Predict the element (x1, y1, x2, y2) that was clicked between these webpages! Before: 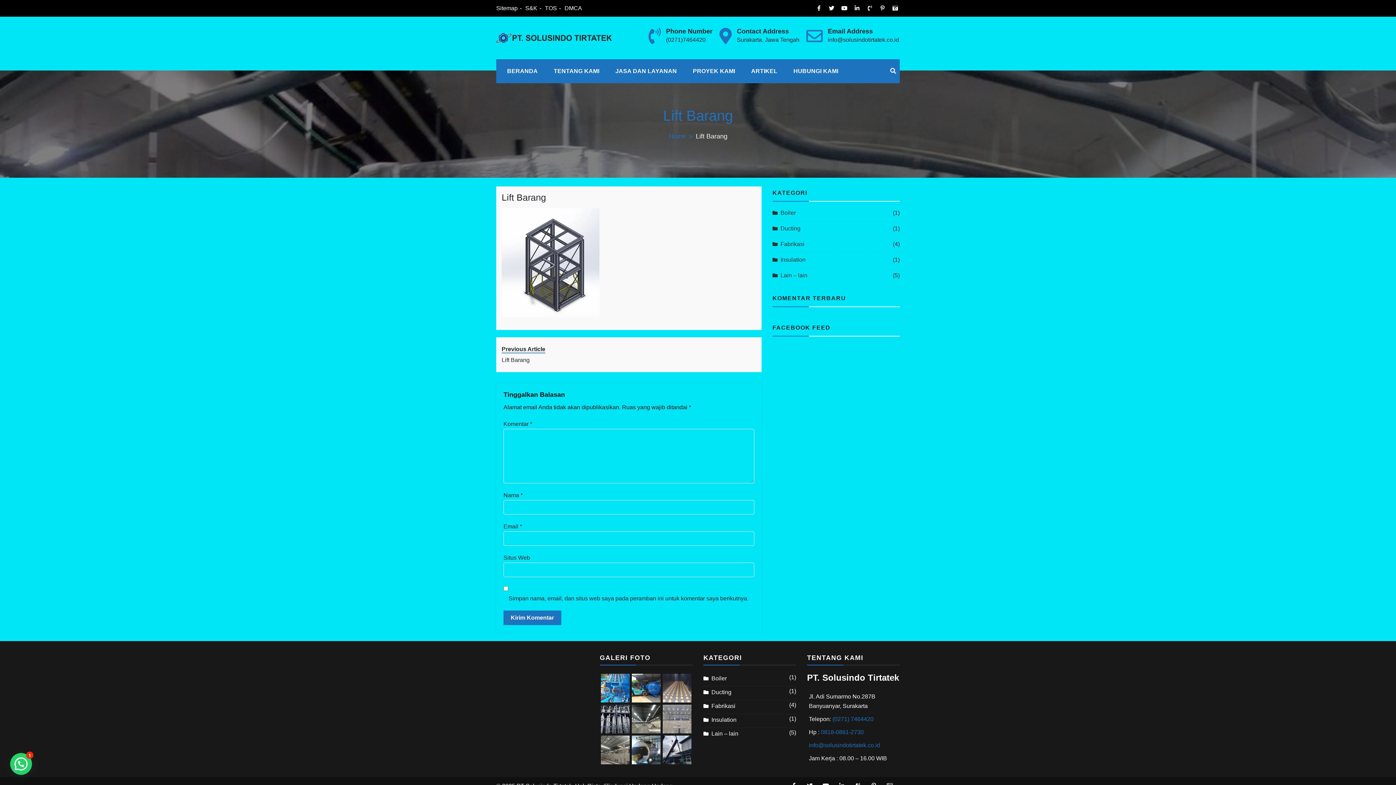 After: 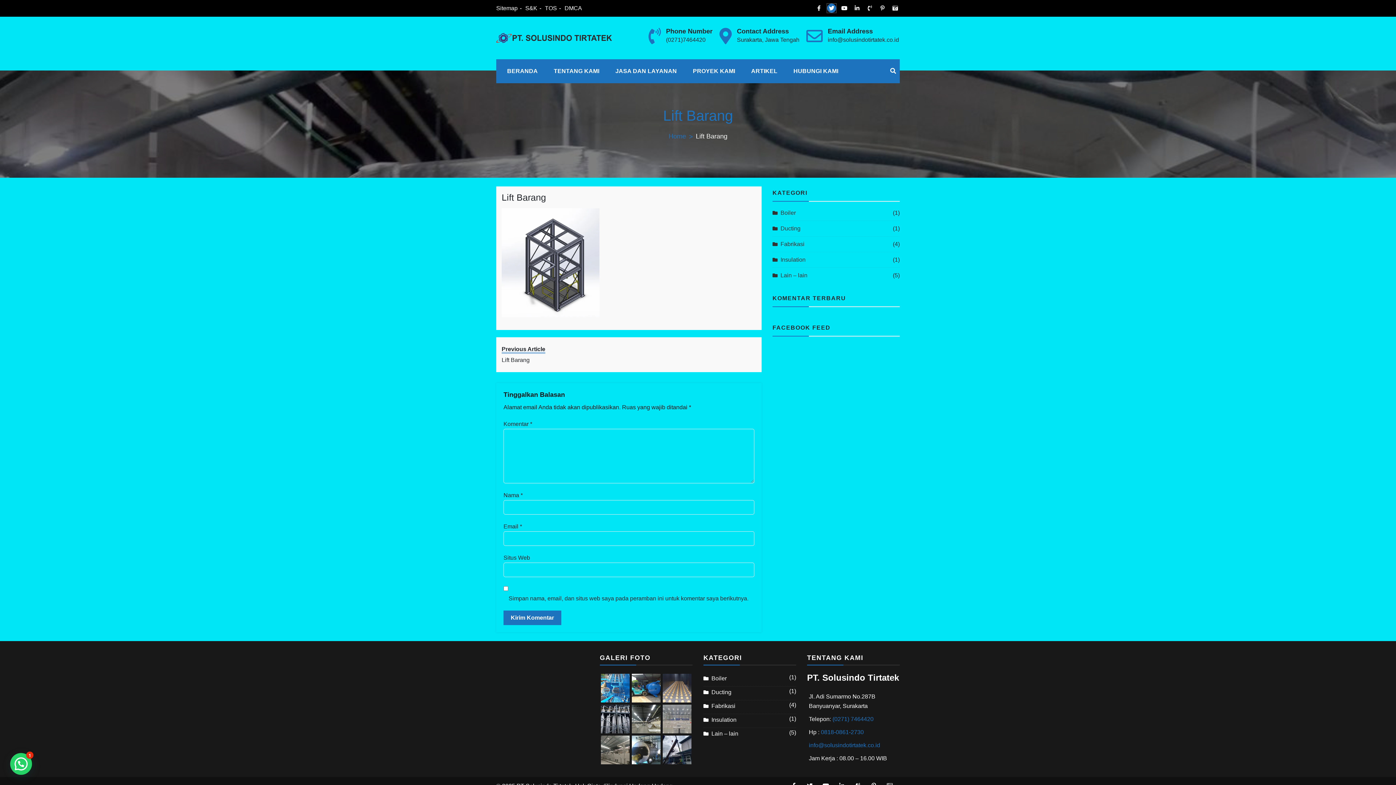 Action: bbox: (827, 5, 836, 11)